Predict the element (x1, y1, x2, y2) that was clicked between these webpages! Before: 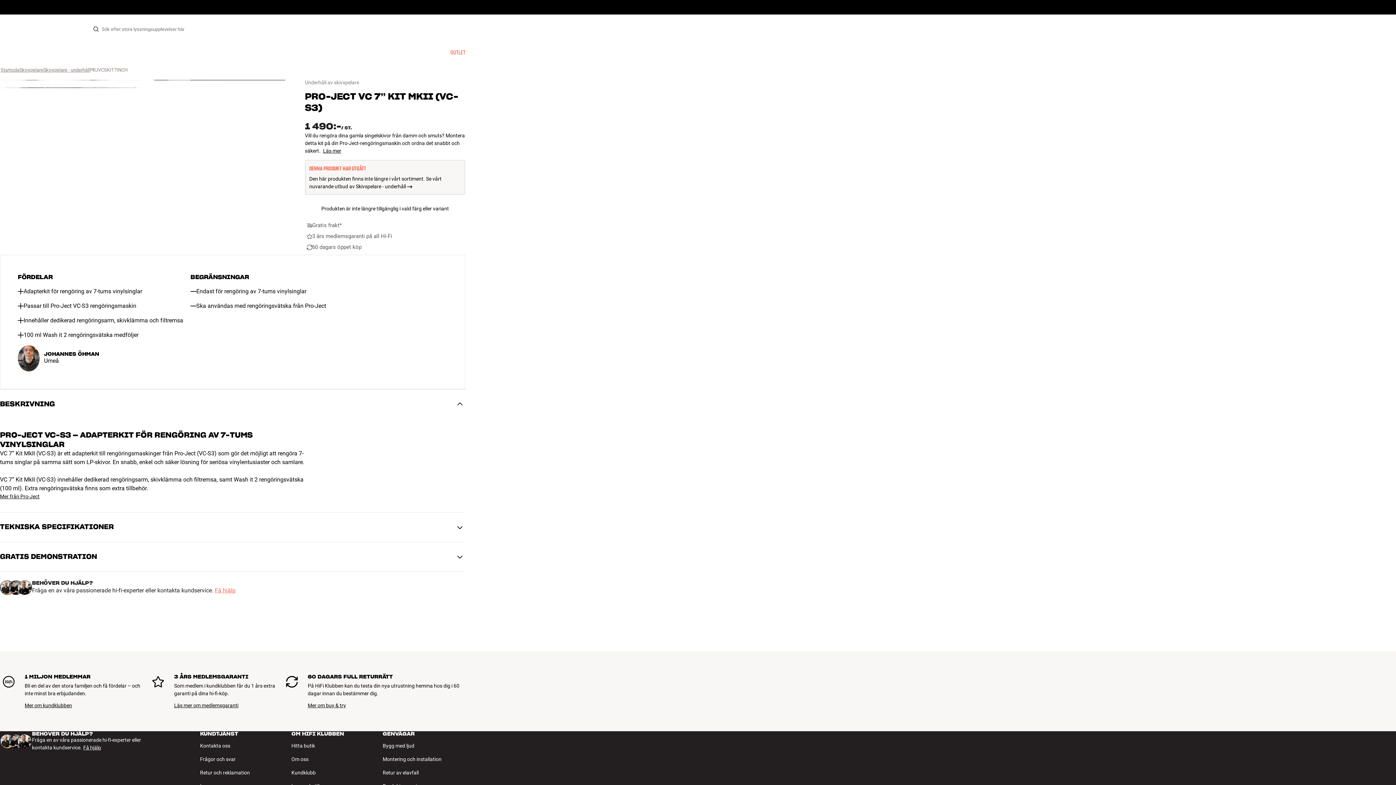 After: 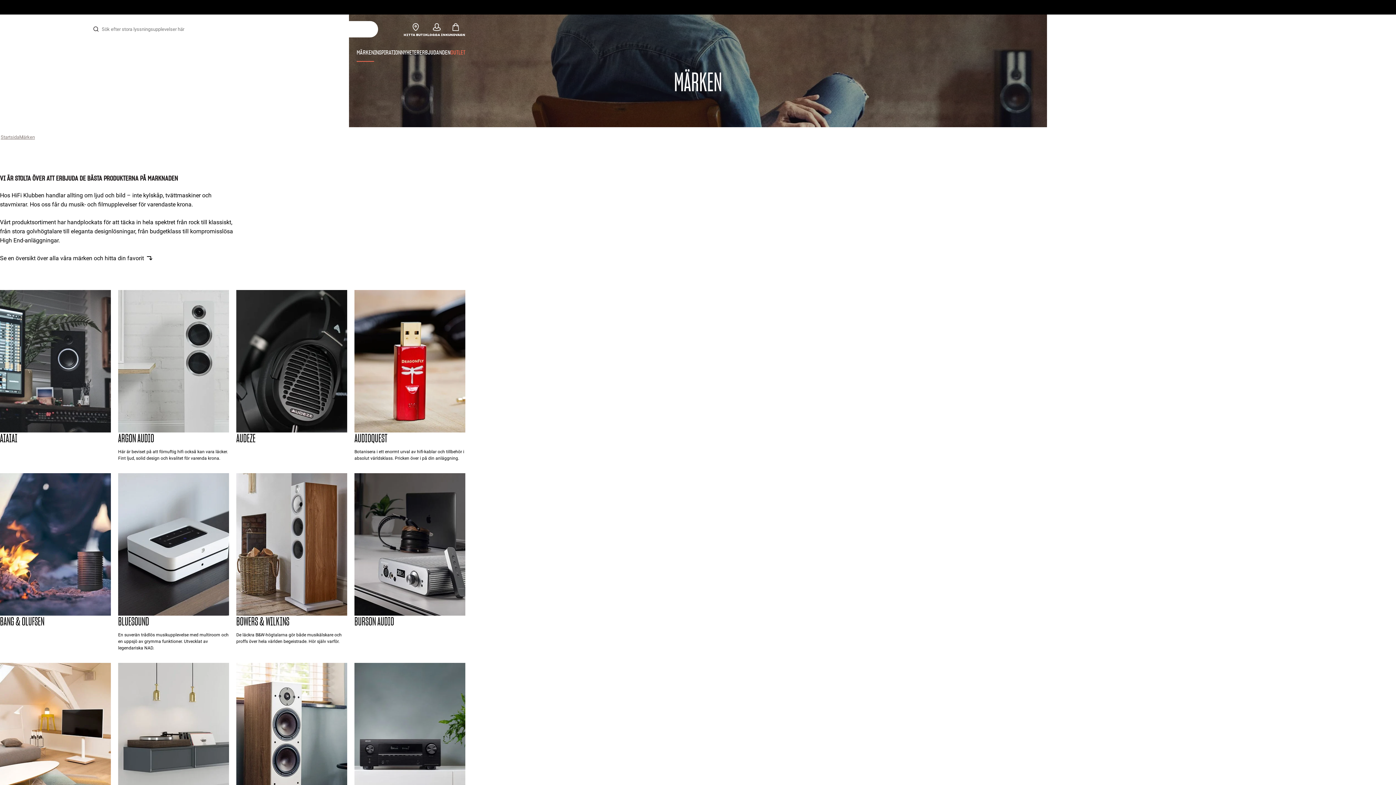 Action: label: MÄRKEN bbox: (356, 43, 374, 61)